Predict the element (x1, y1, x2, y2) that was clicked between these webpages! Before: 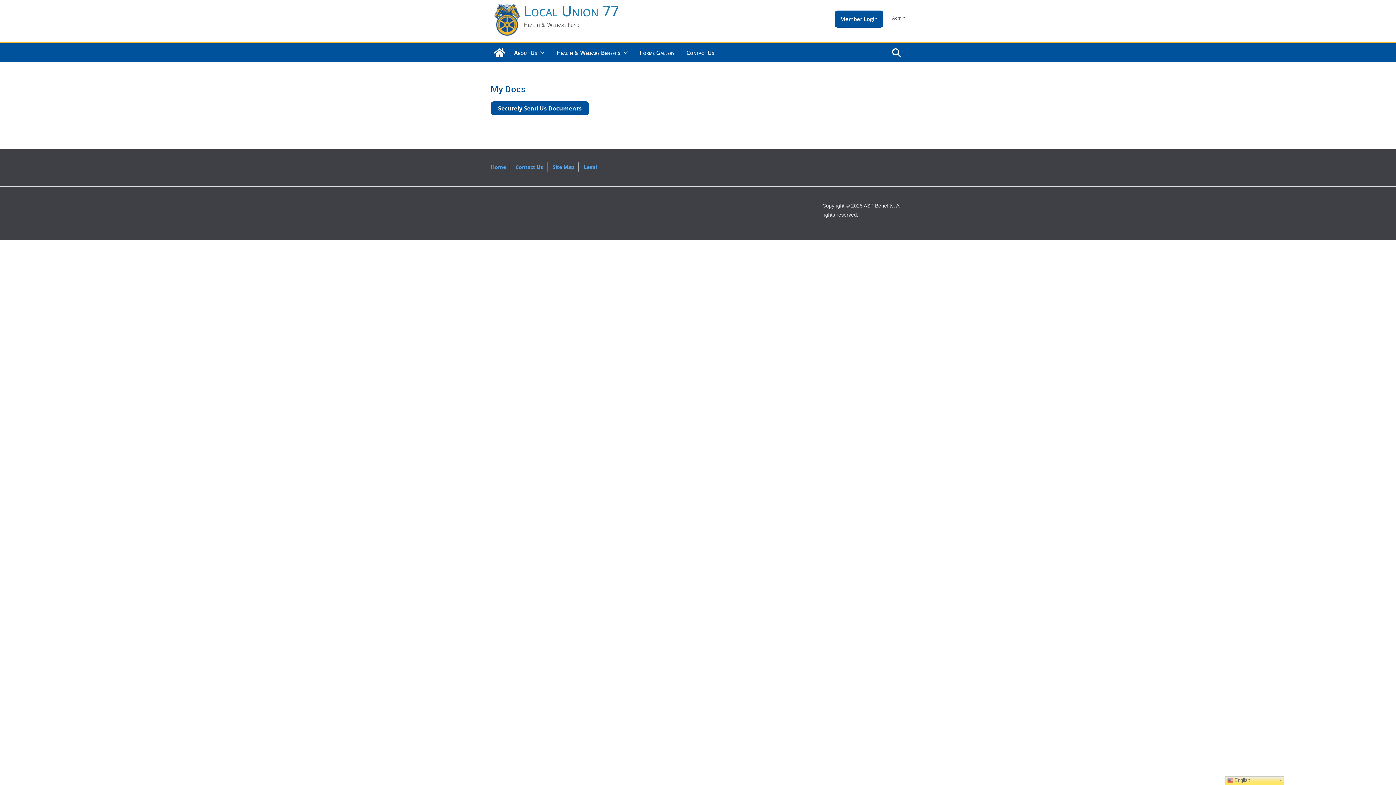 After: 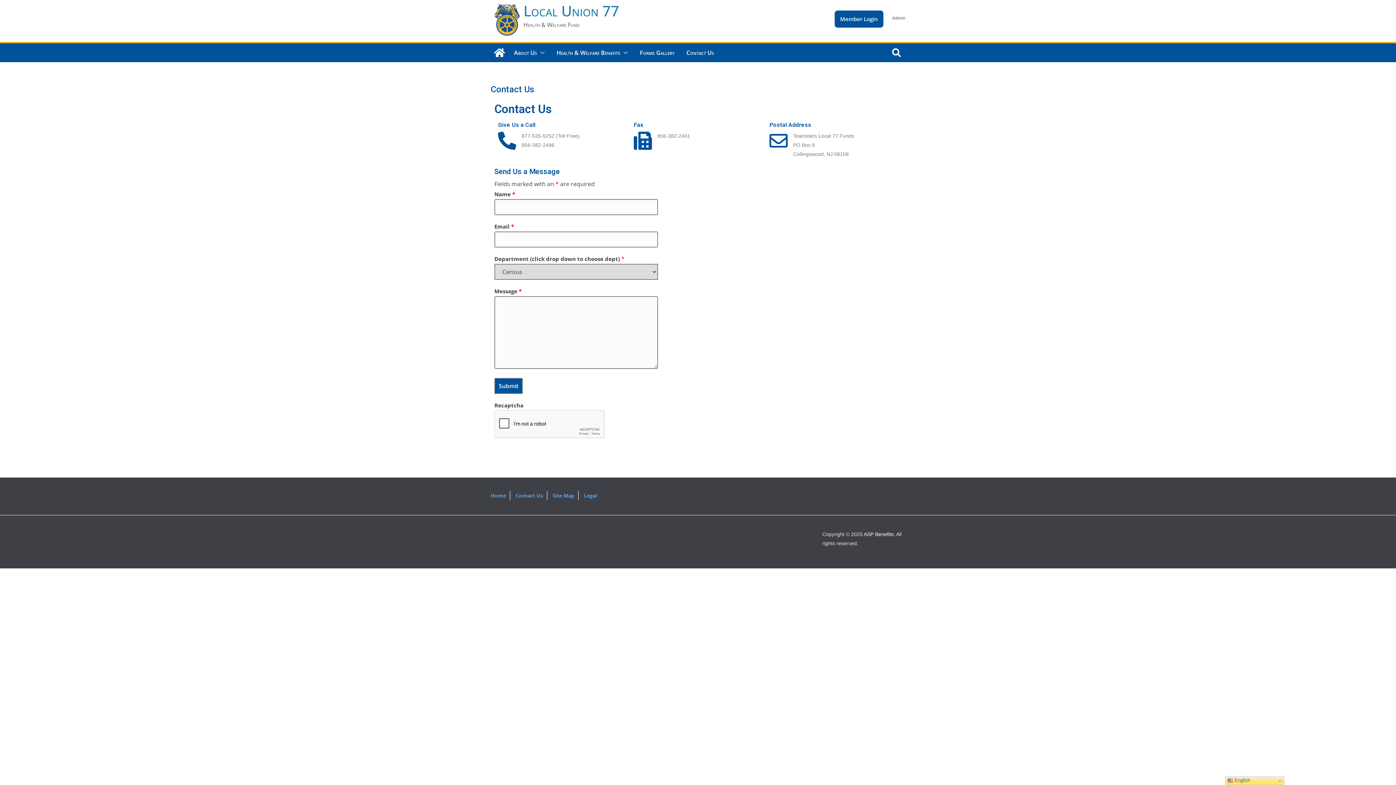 Action: label: Contact Us bbox: (686, 46, 714, 58)